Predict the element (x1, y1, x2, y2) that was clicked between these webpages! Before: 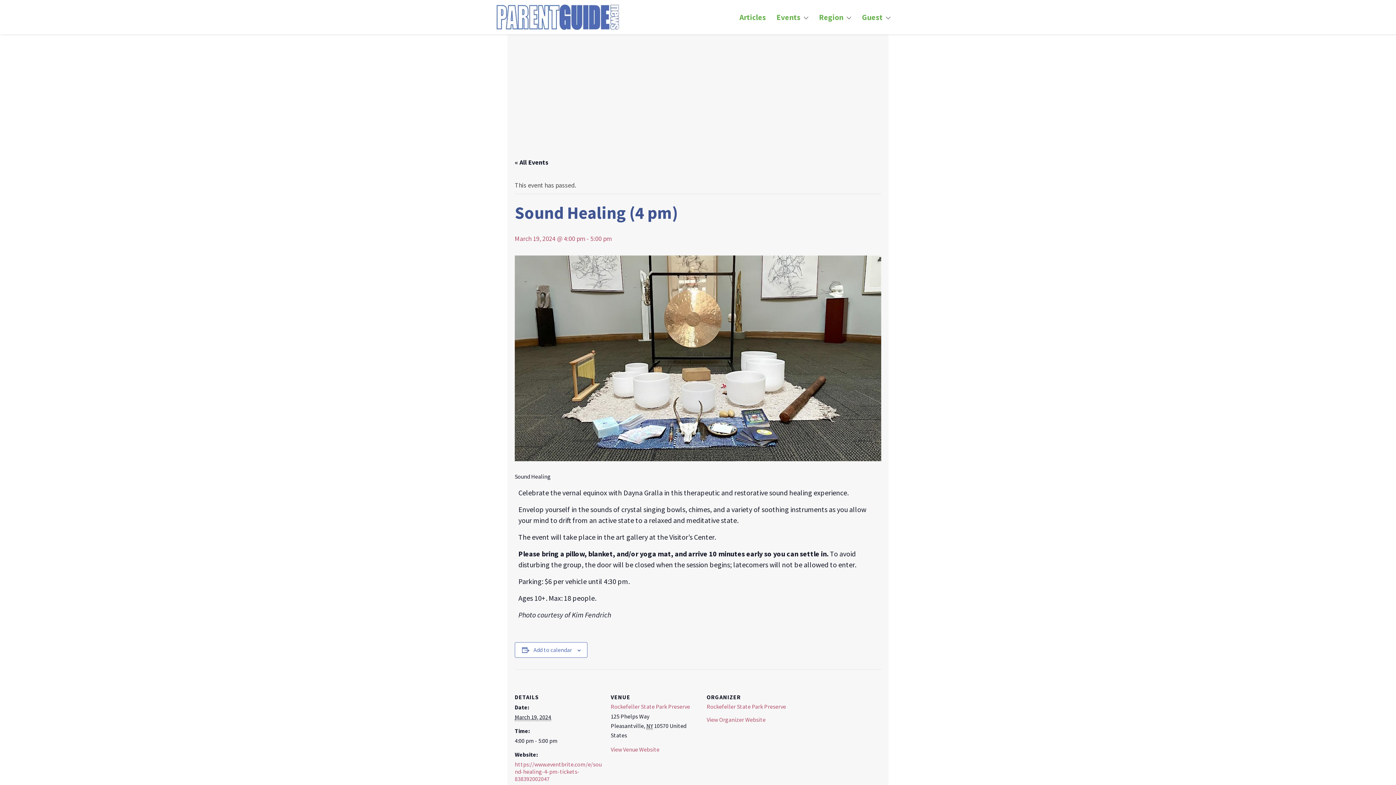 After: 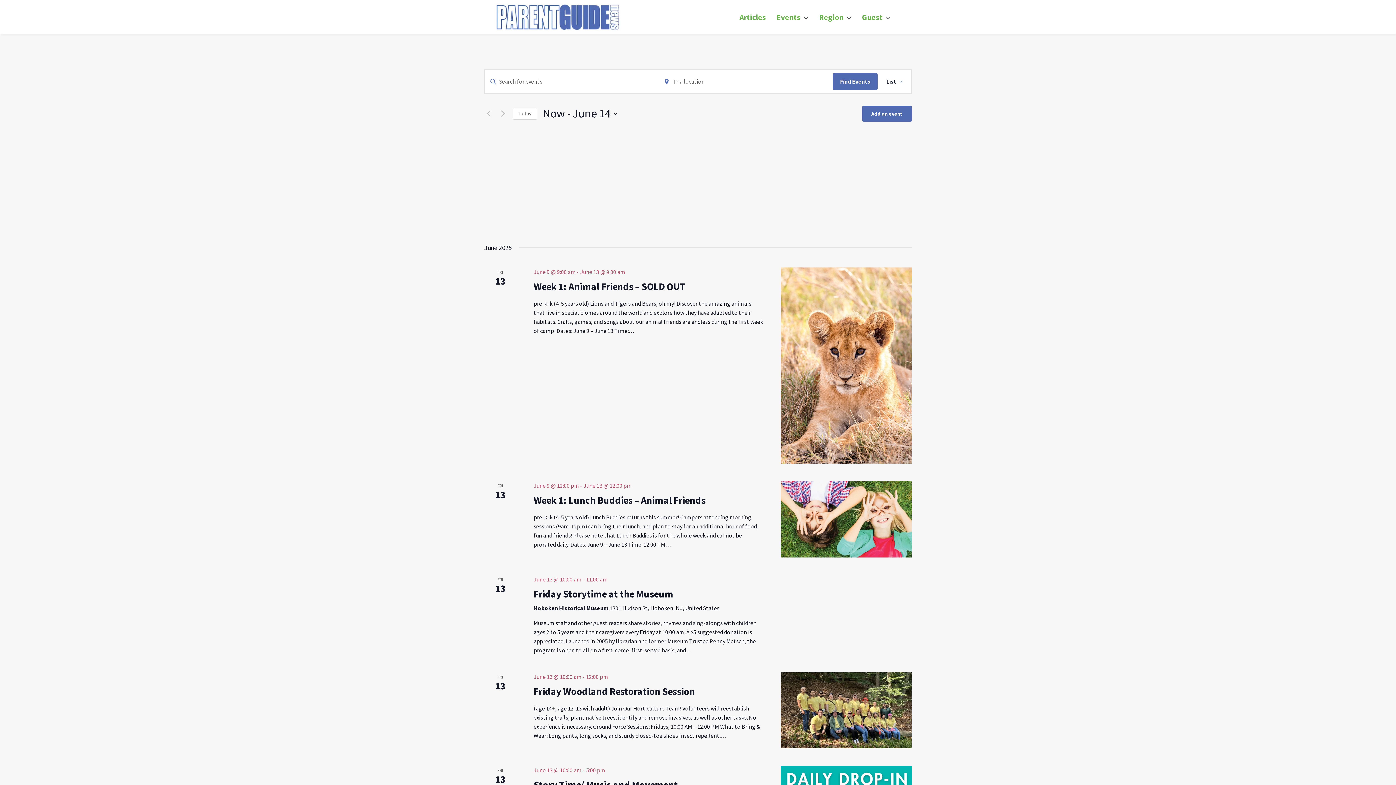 Action: bbox: (514, 158, 548, 166) label: « All Events